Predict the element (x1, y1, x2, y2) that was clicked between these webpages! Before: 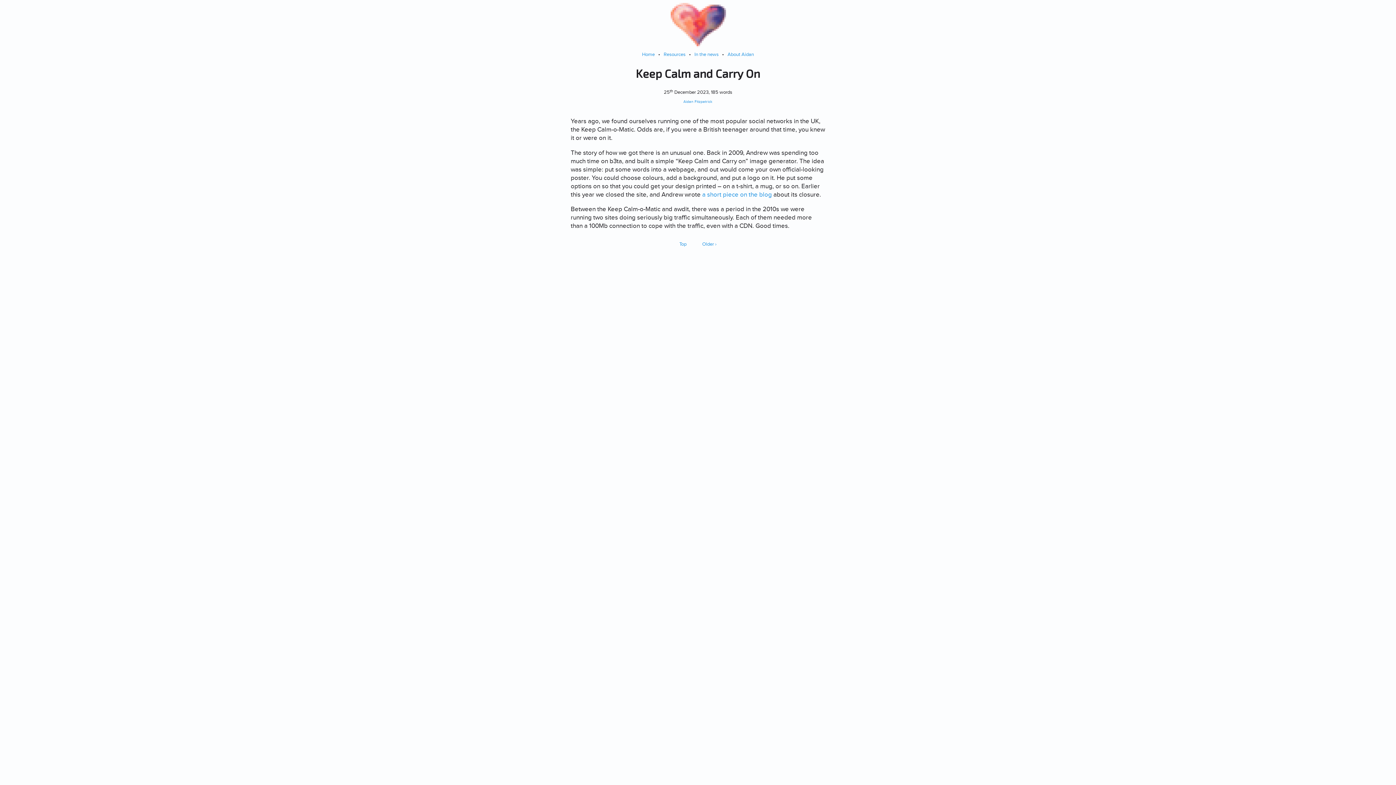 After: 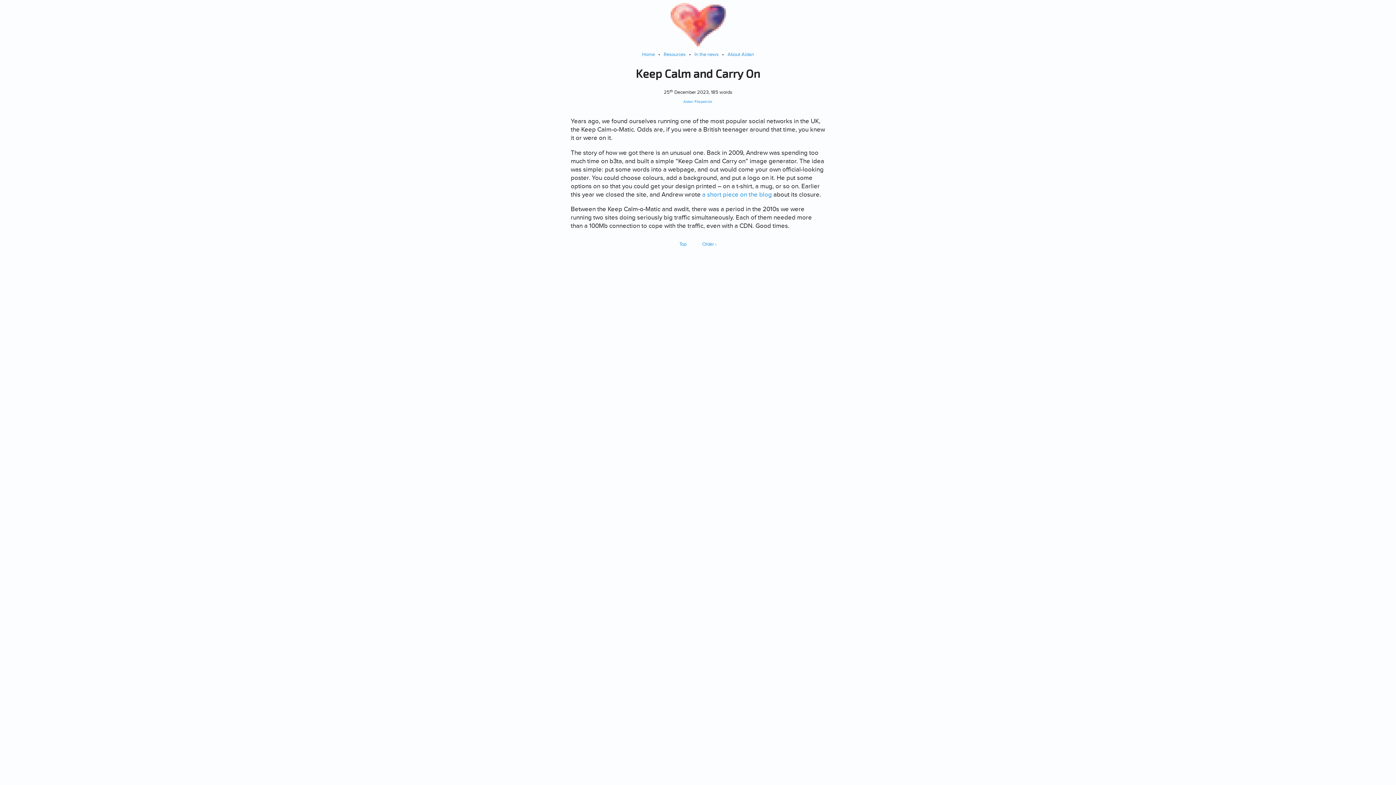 Action: bbox: (702, 191, 772, 198) label: a short piece on the blog